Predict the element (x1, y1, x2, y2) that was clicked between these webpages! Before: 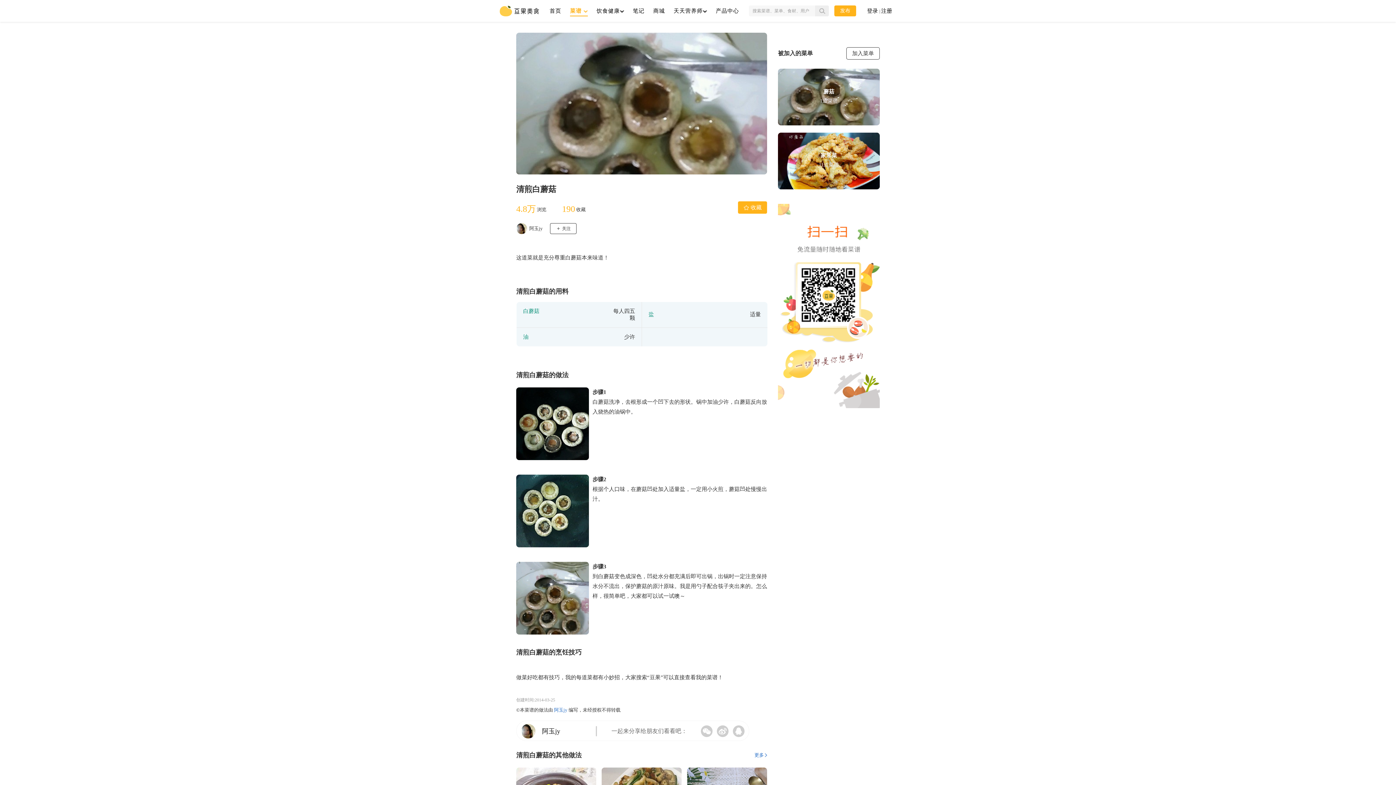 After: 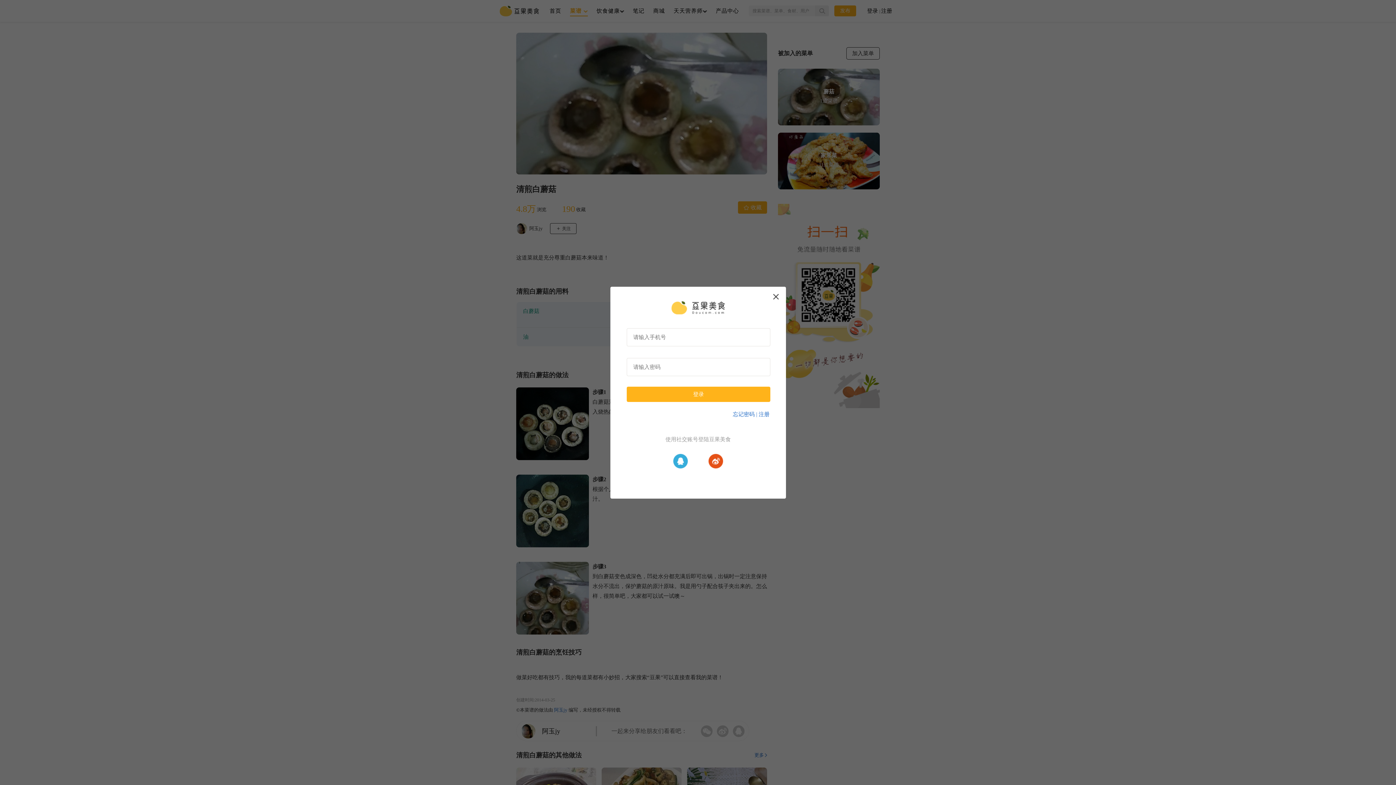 Action: label: 加入菜单 bbox: (846, 47, 880, 59)